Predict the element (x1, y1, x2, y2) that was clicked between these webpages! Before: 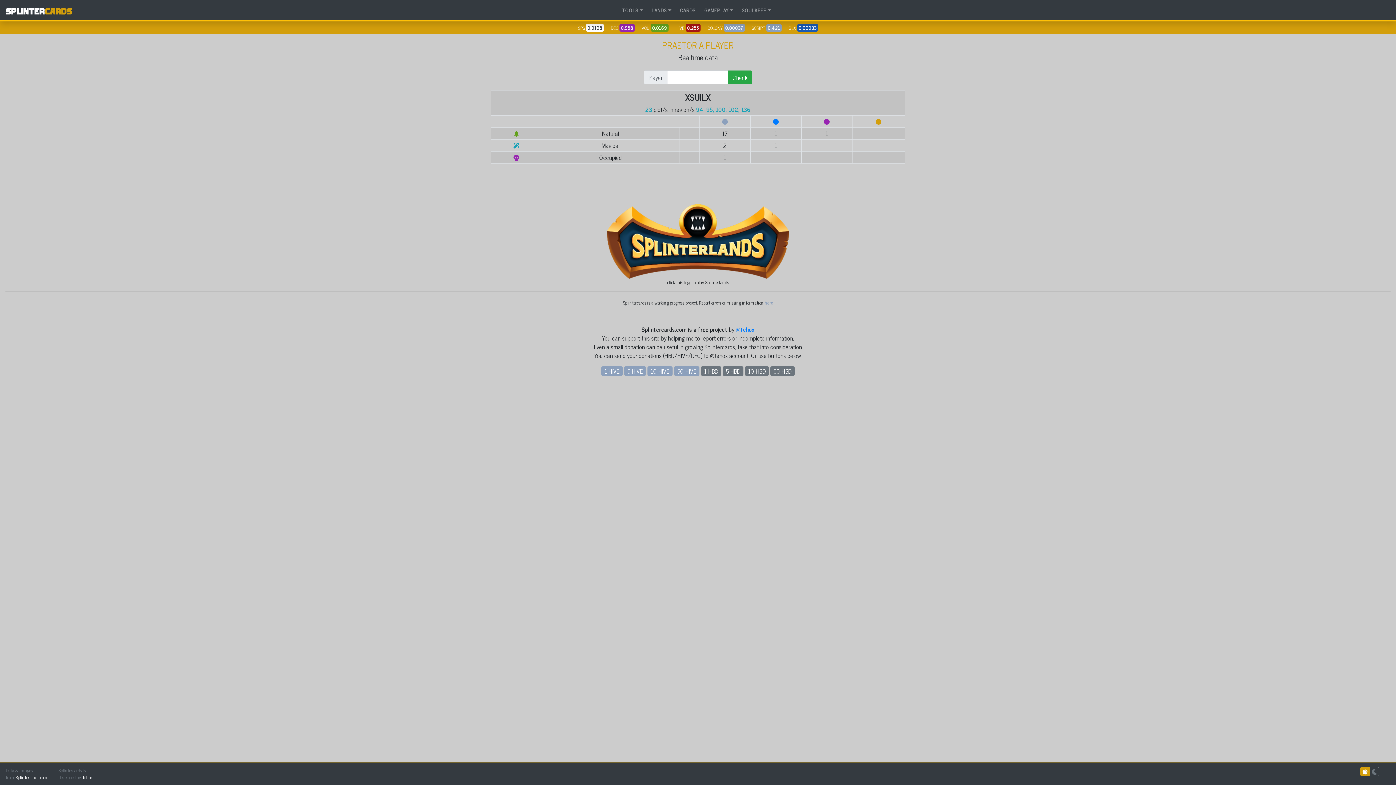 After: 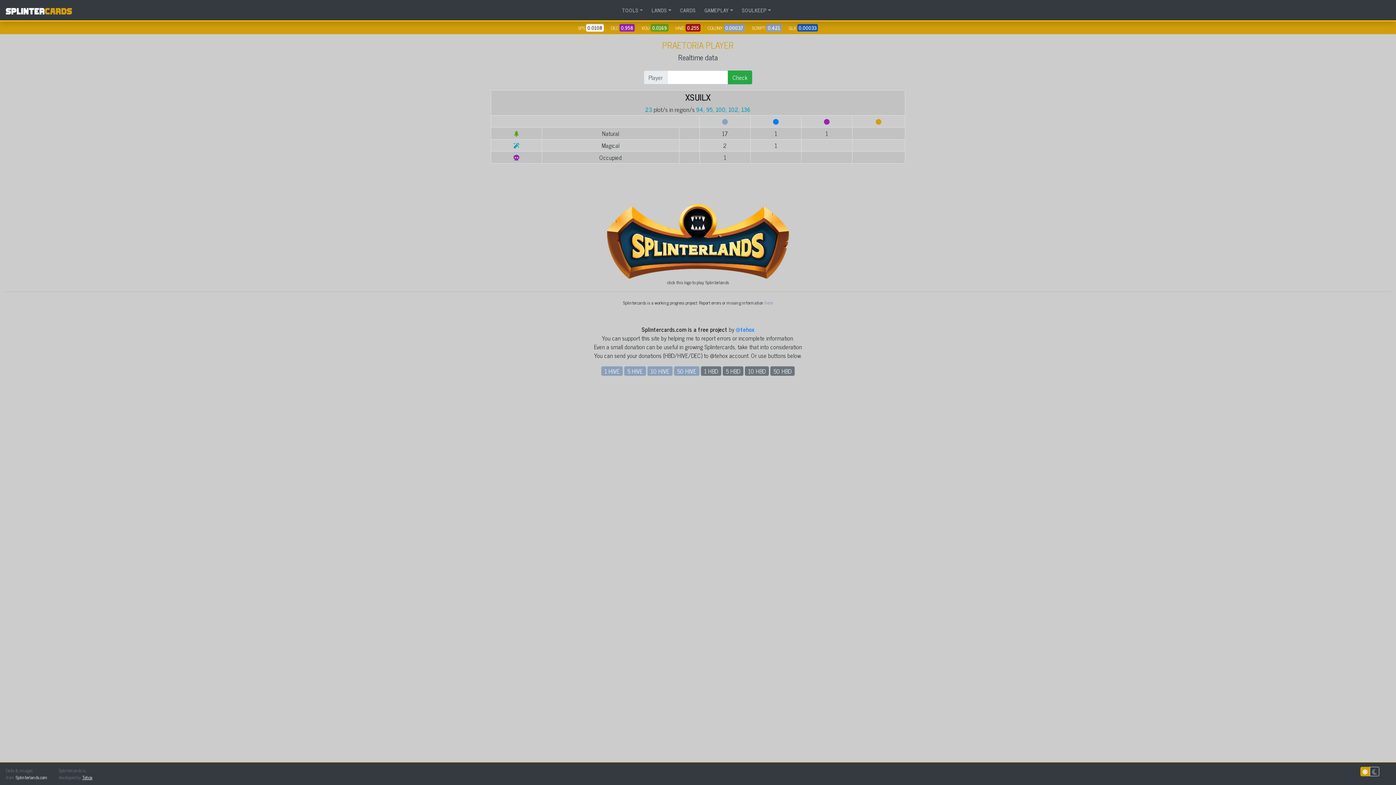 Action: label: Tehox bbox: (82, 773, 92, 781)